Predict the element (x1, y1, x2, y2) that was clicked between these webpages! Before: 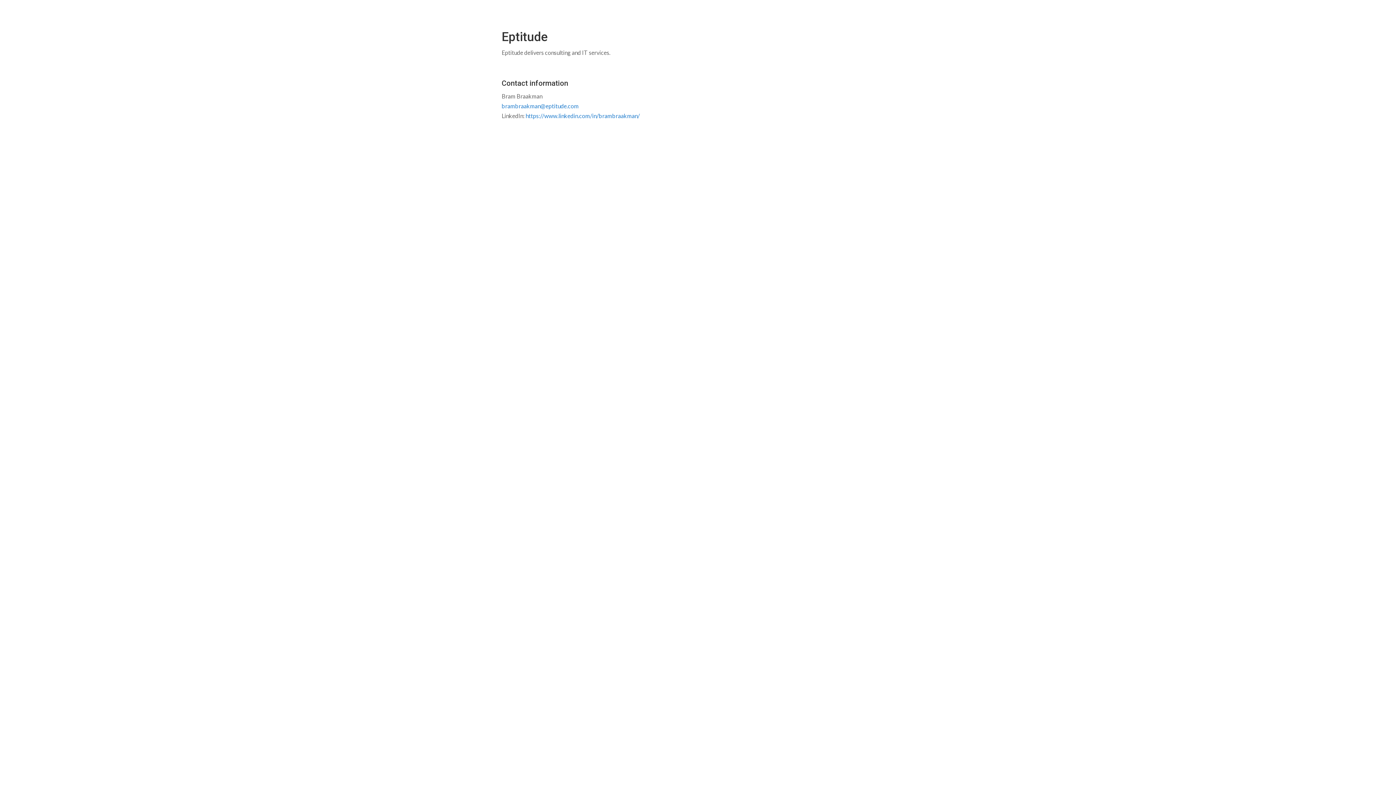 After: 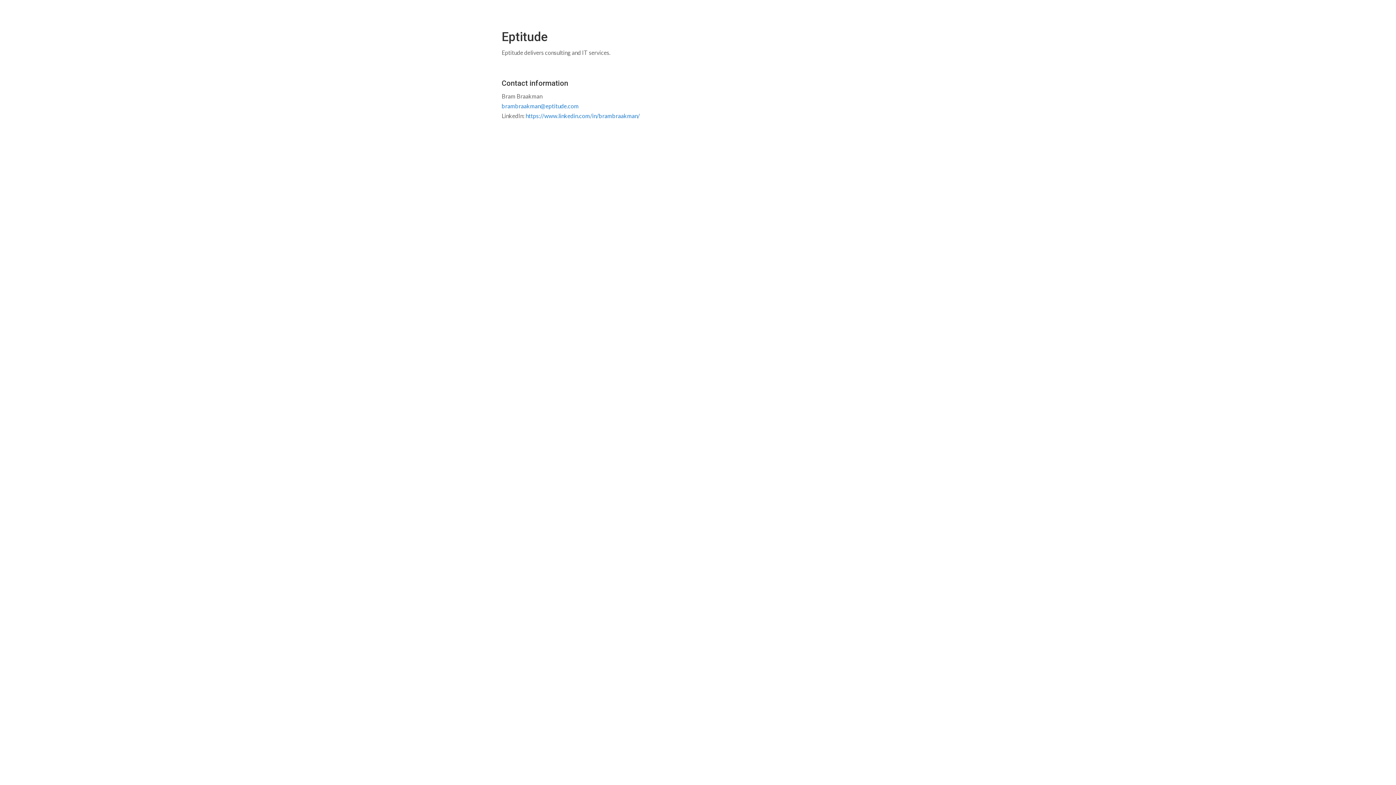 Action: bbox: (501, 102, 578, 109) label: brambraakman@eptitude.com